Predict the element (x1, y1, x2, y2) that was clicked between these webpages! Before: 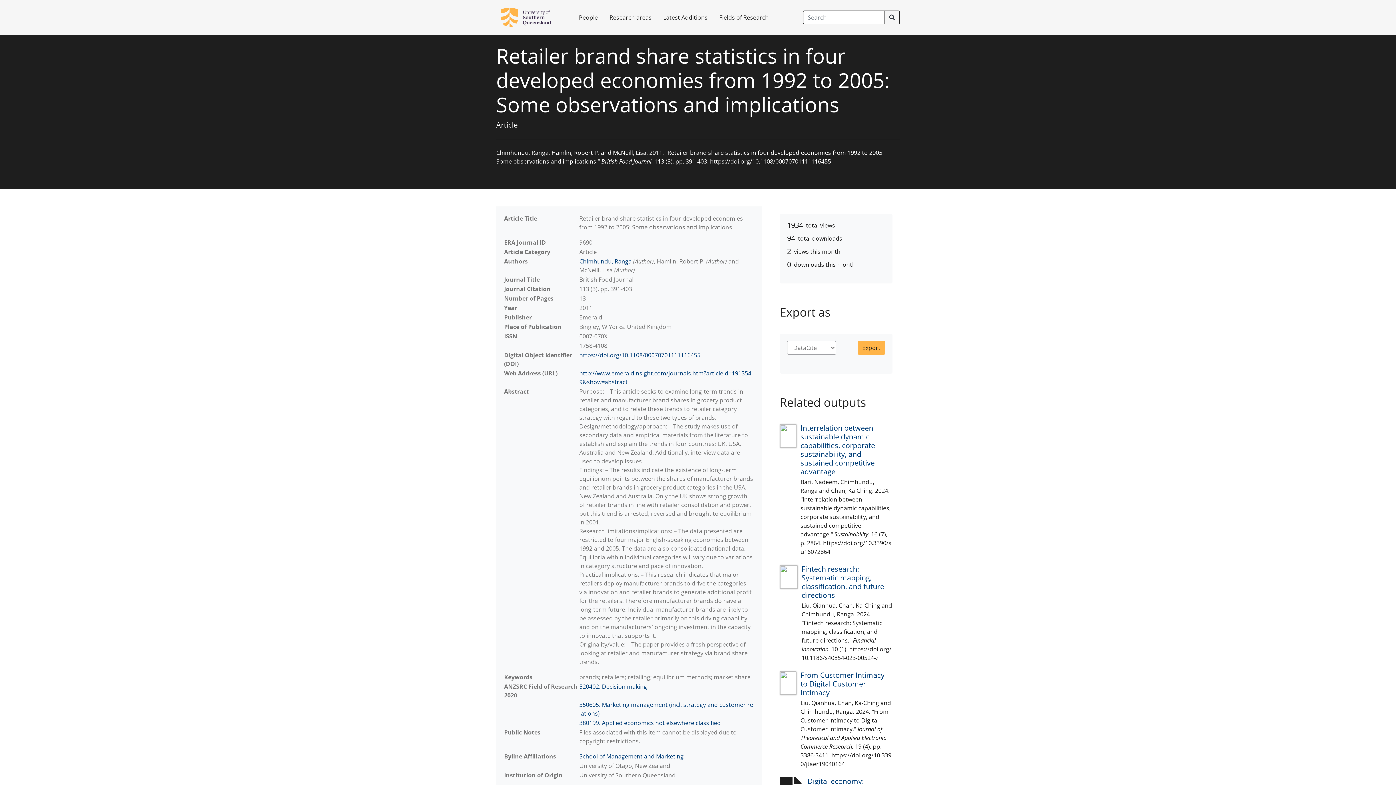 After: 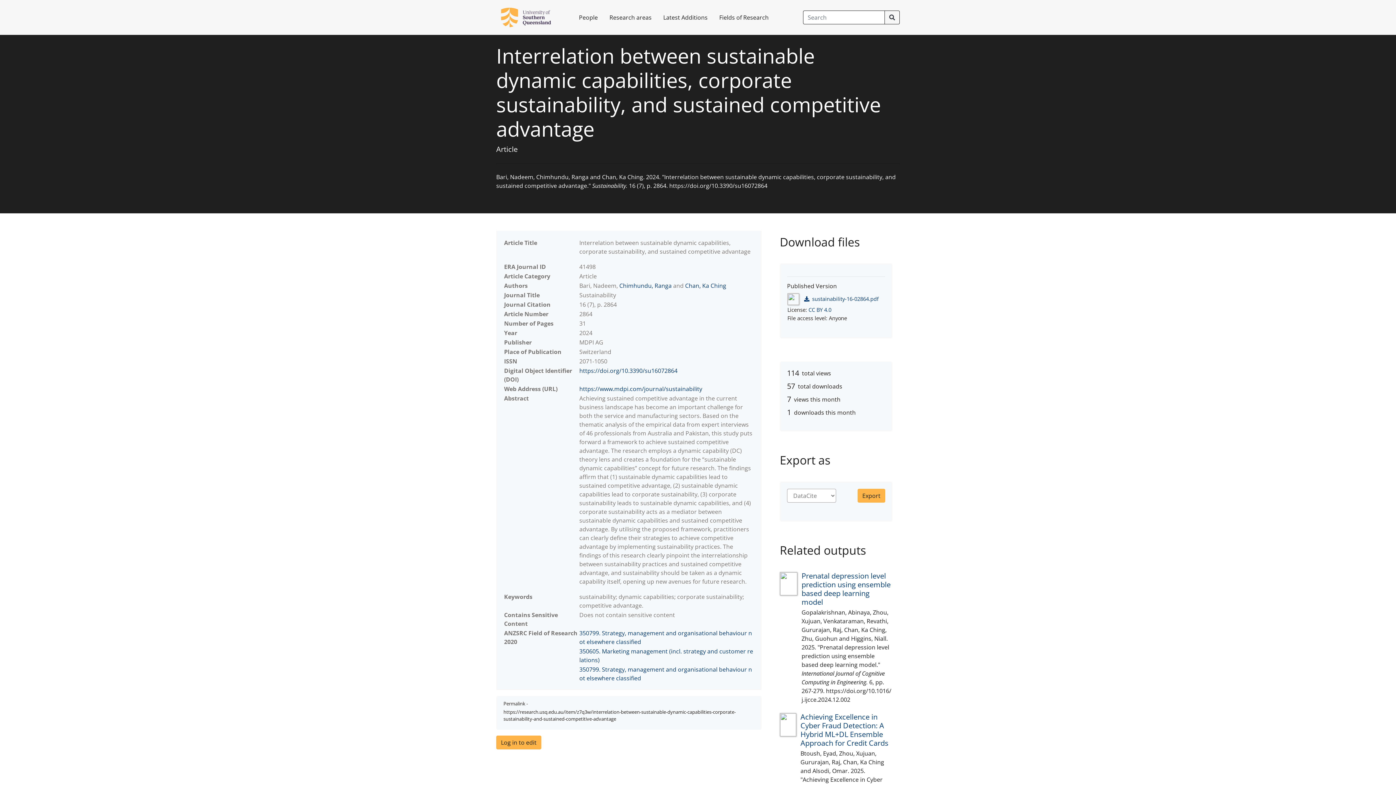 Action: bbox: (780, 424, 800, 448)